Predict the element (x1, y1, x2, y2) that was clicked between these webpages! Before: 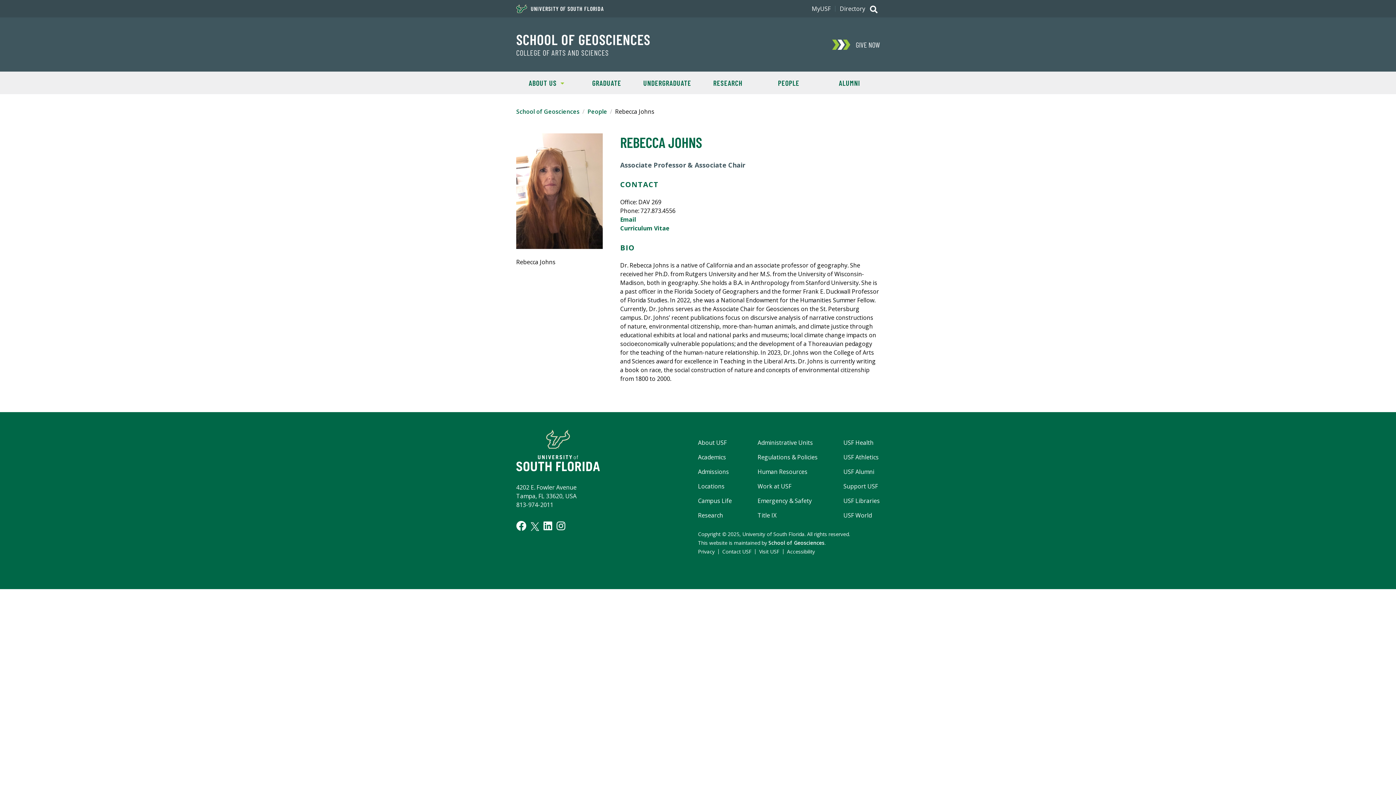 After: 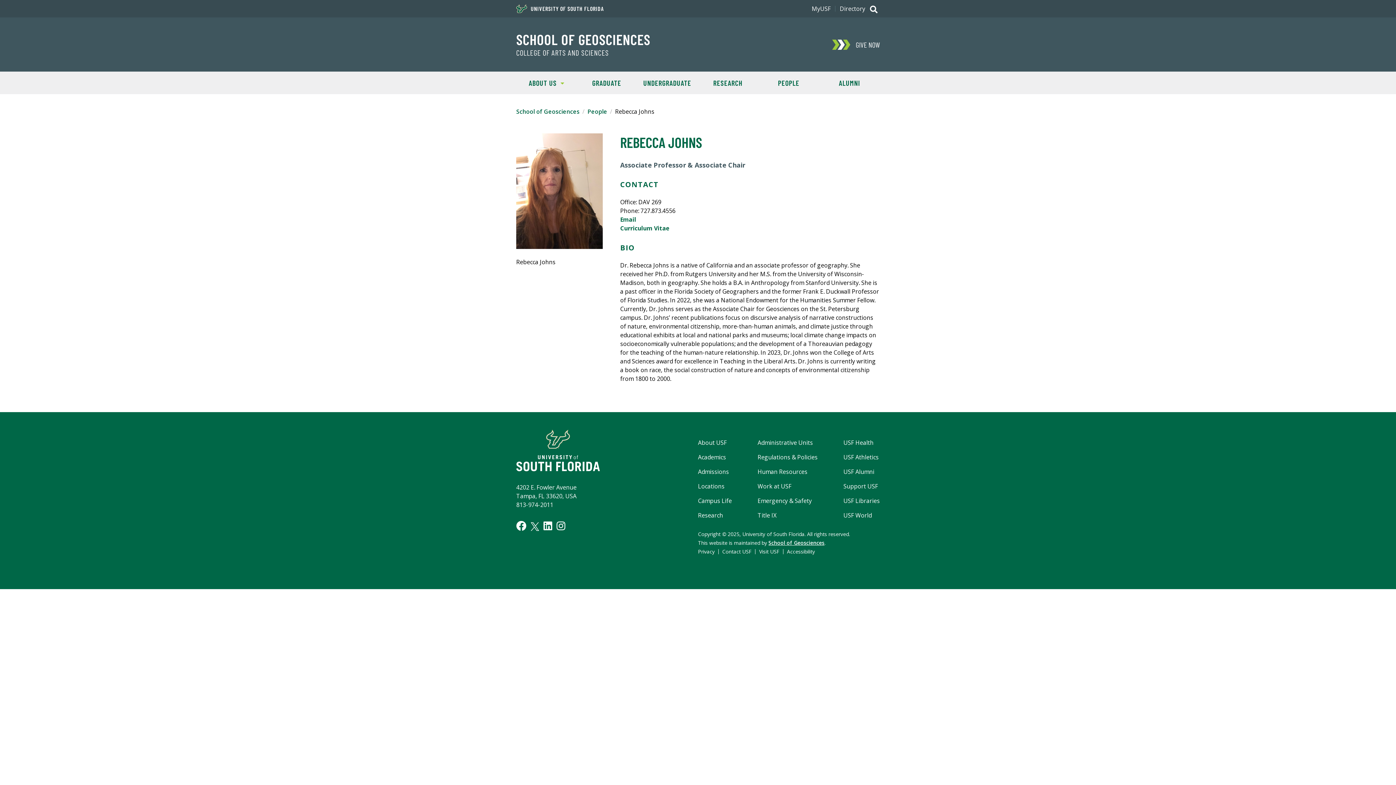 Action: label: School of Geosciences bbox: (768, 539, 824, 546)